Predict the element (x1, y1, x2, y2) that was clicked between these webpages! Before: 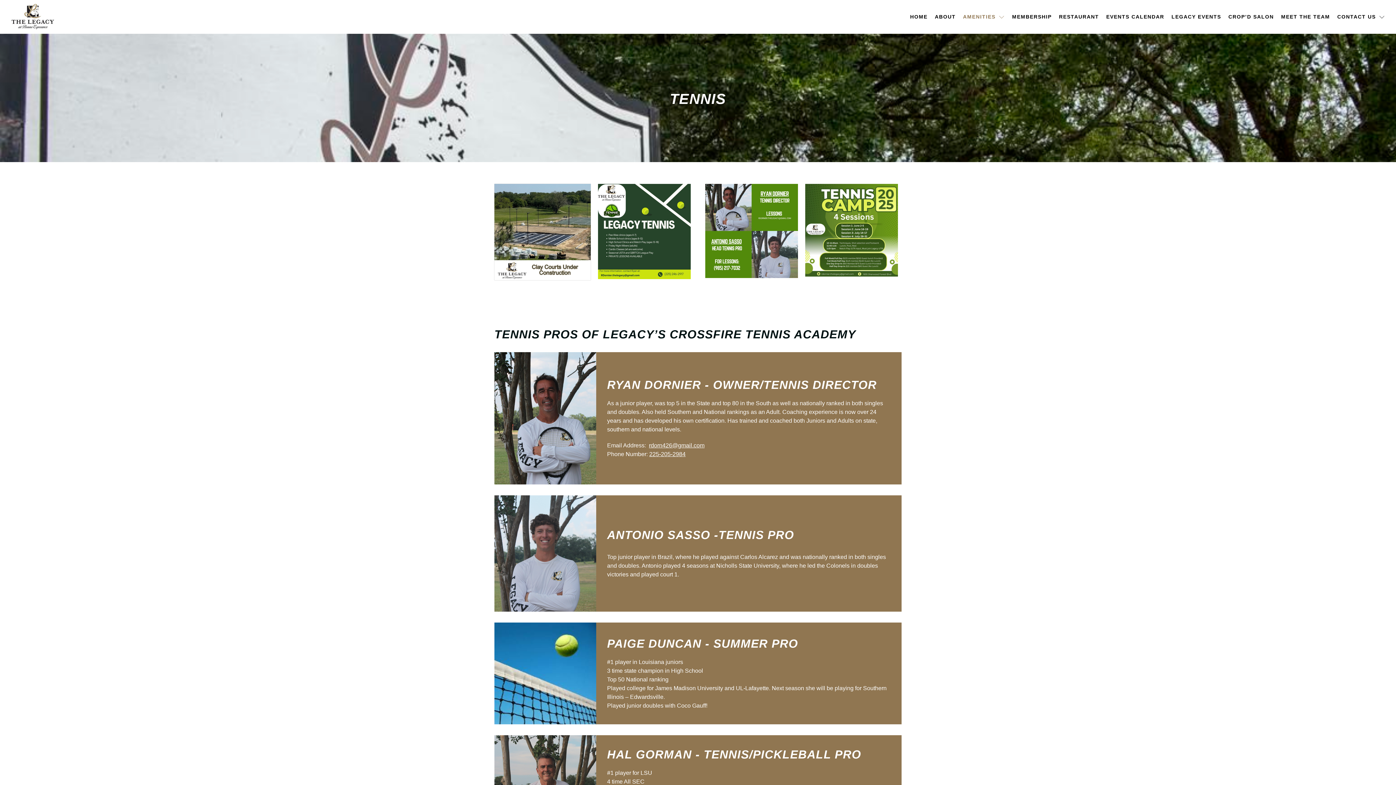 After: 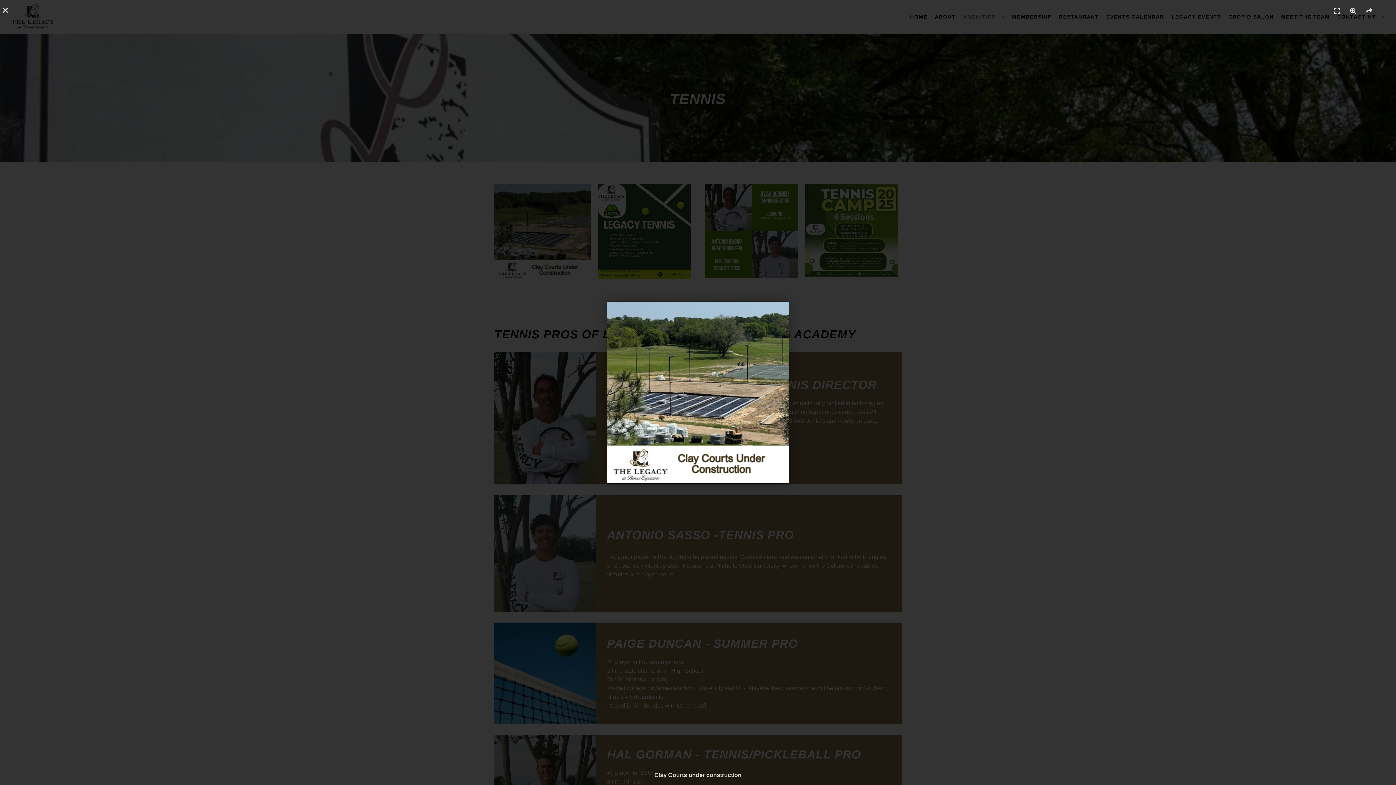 Action: bbox: (494, 183, 590, 280)